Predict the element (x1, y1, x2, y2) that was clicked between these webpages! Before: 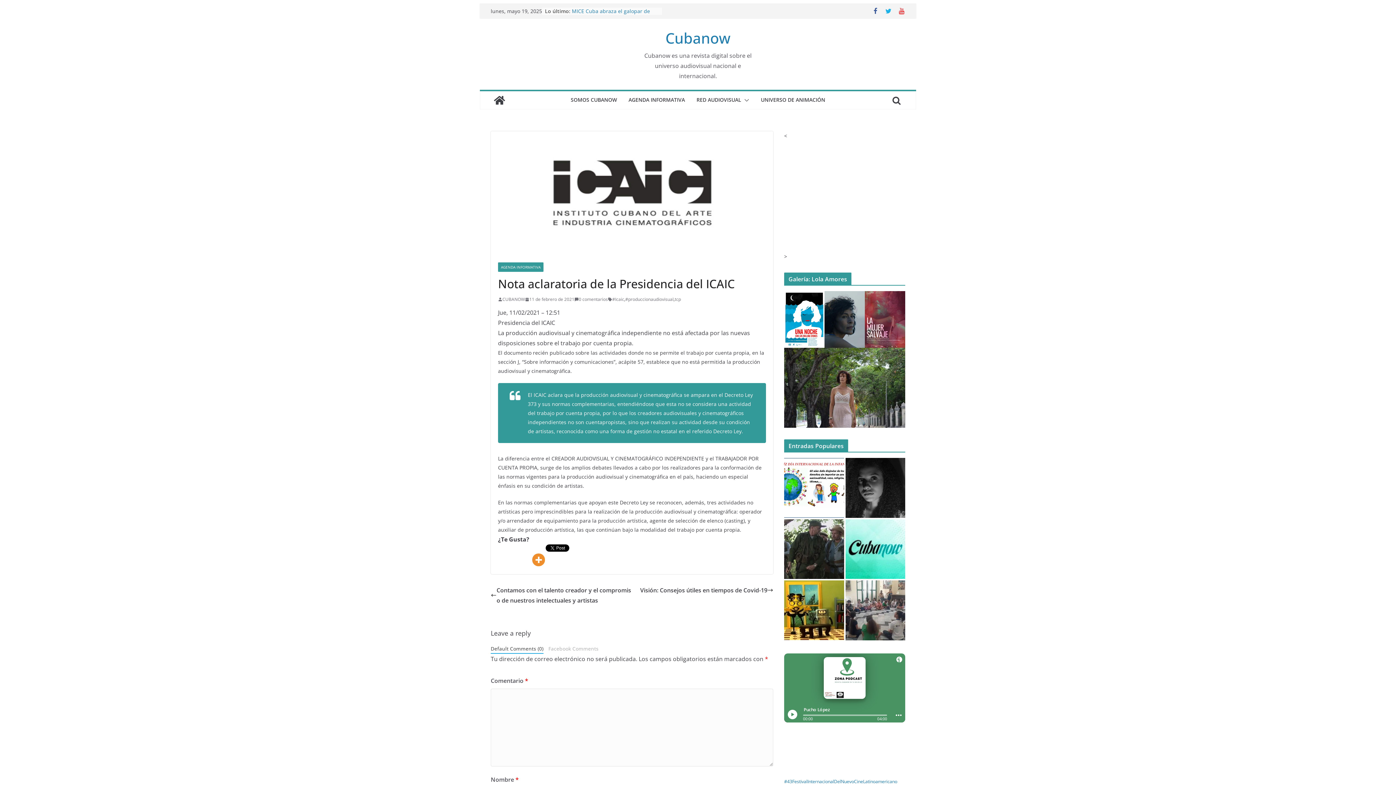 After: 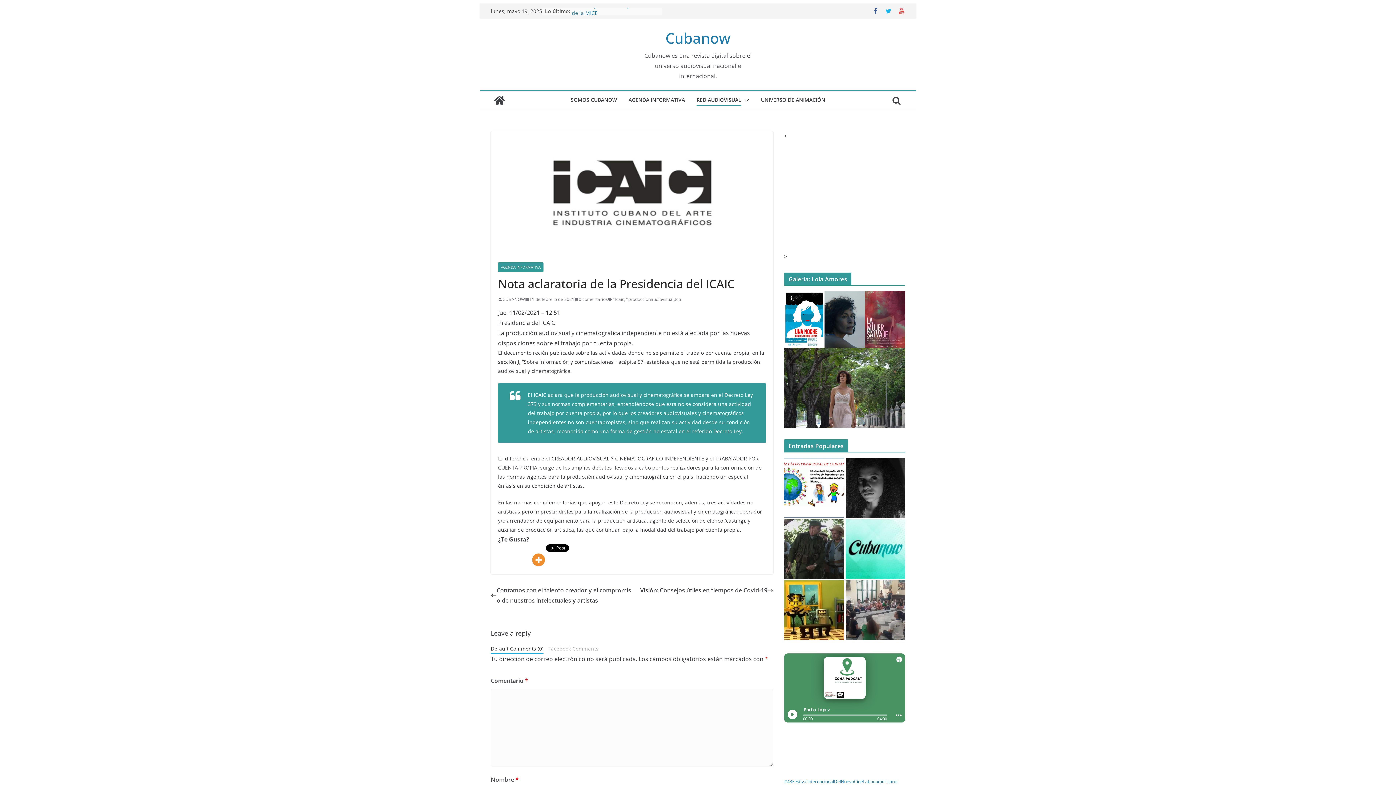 Action: bbox: (741, 94, 749, 105)